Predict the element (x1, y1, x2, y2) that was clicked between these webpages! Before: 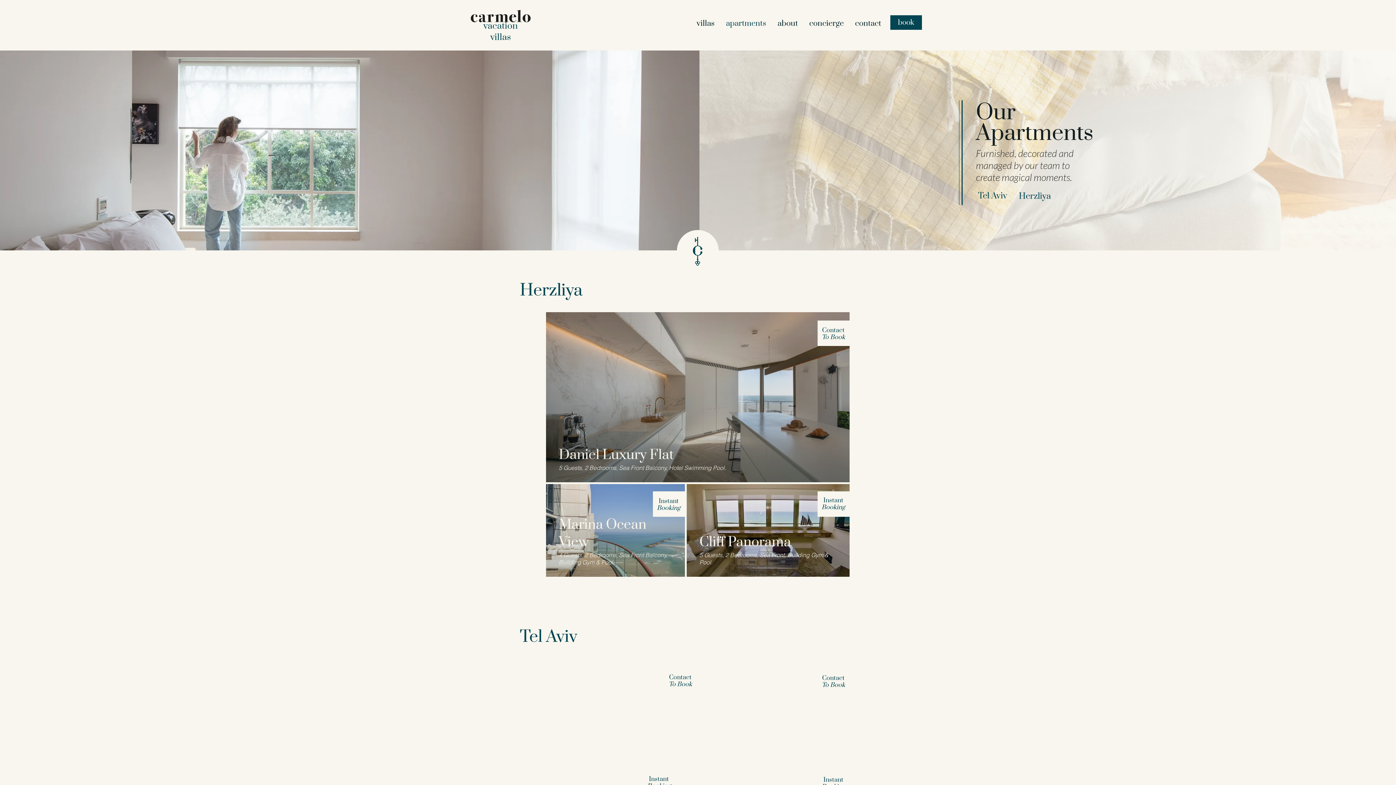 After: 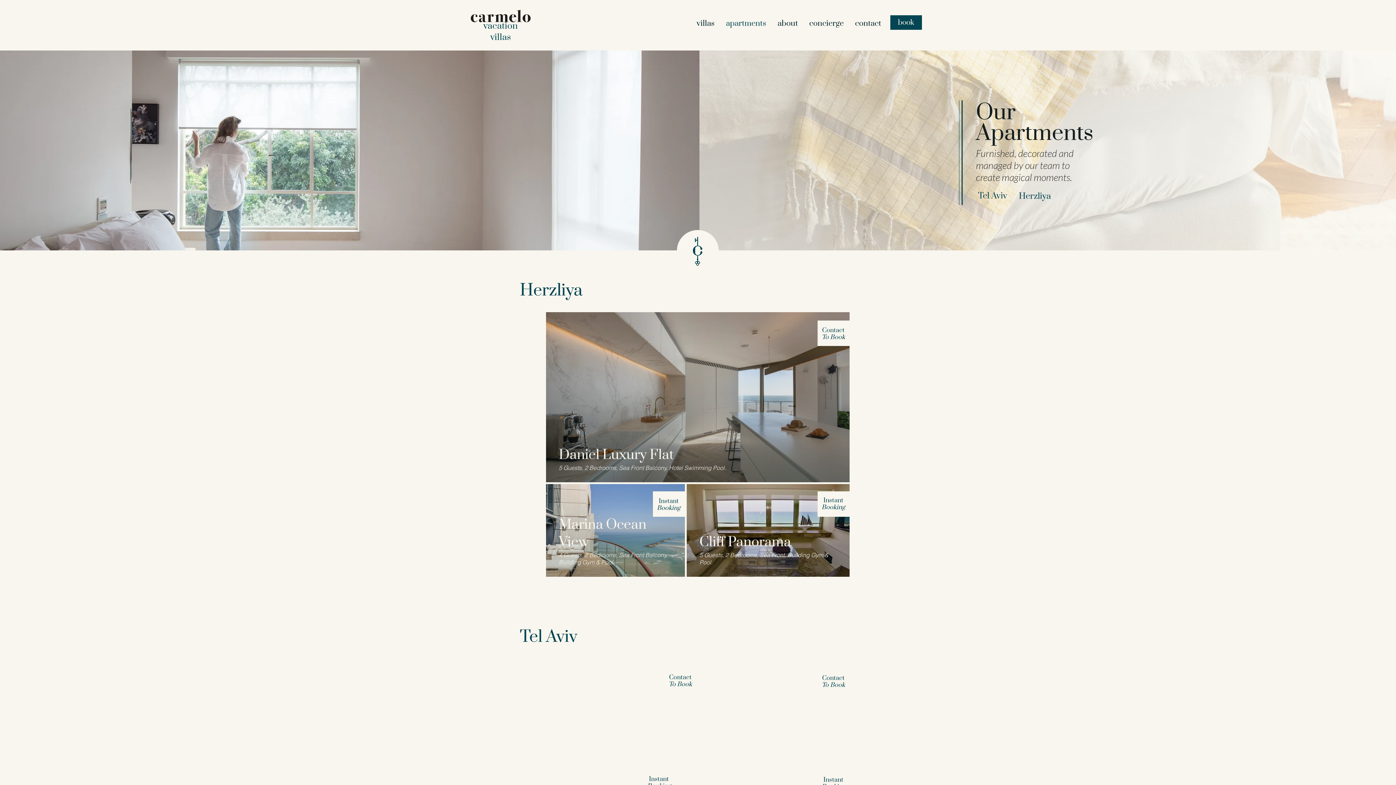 Action: bbox: (1019, 189, 1053, 203) label: Herzliya